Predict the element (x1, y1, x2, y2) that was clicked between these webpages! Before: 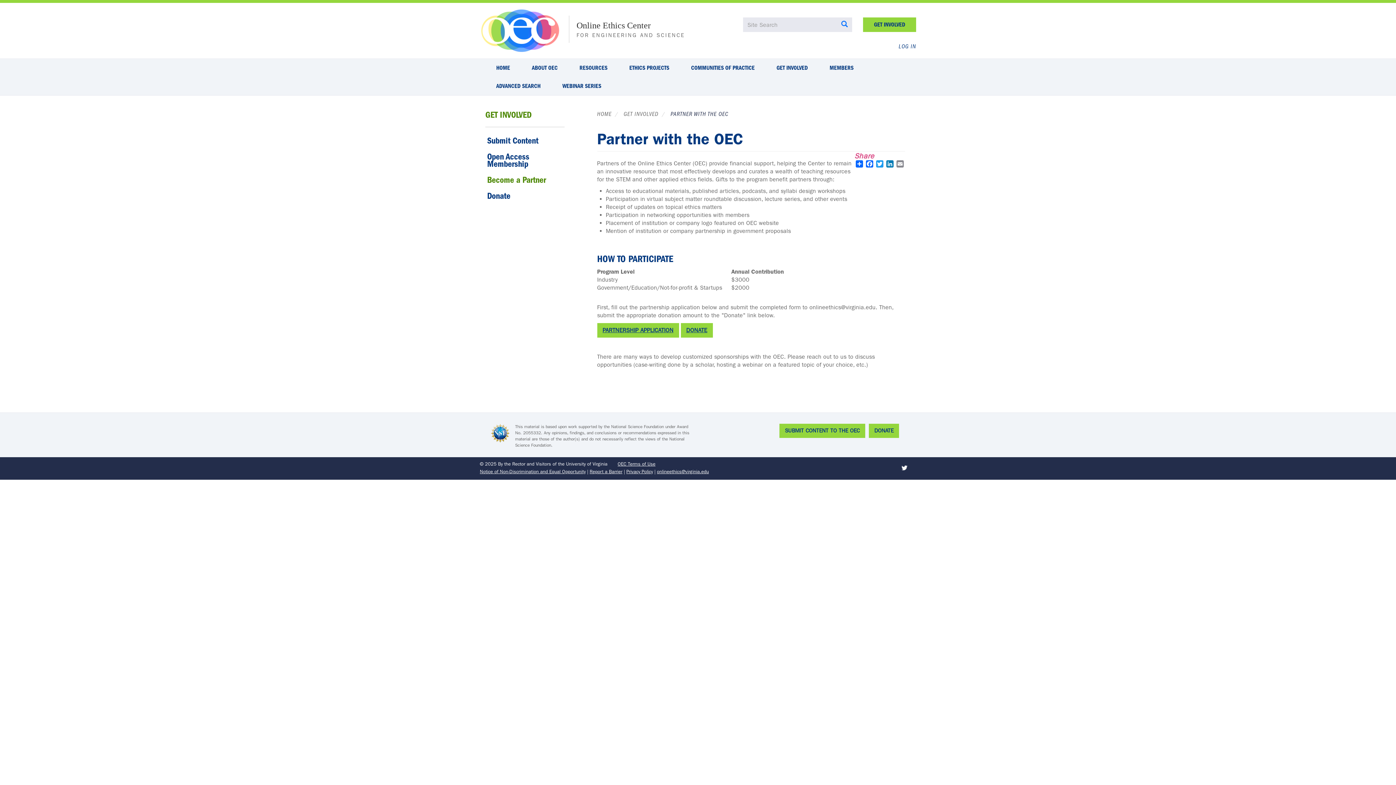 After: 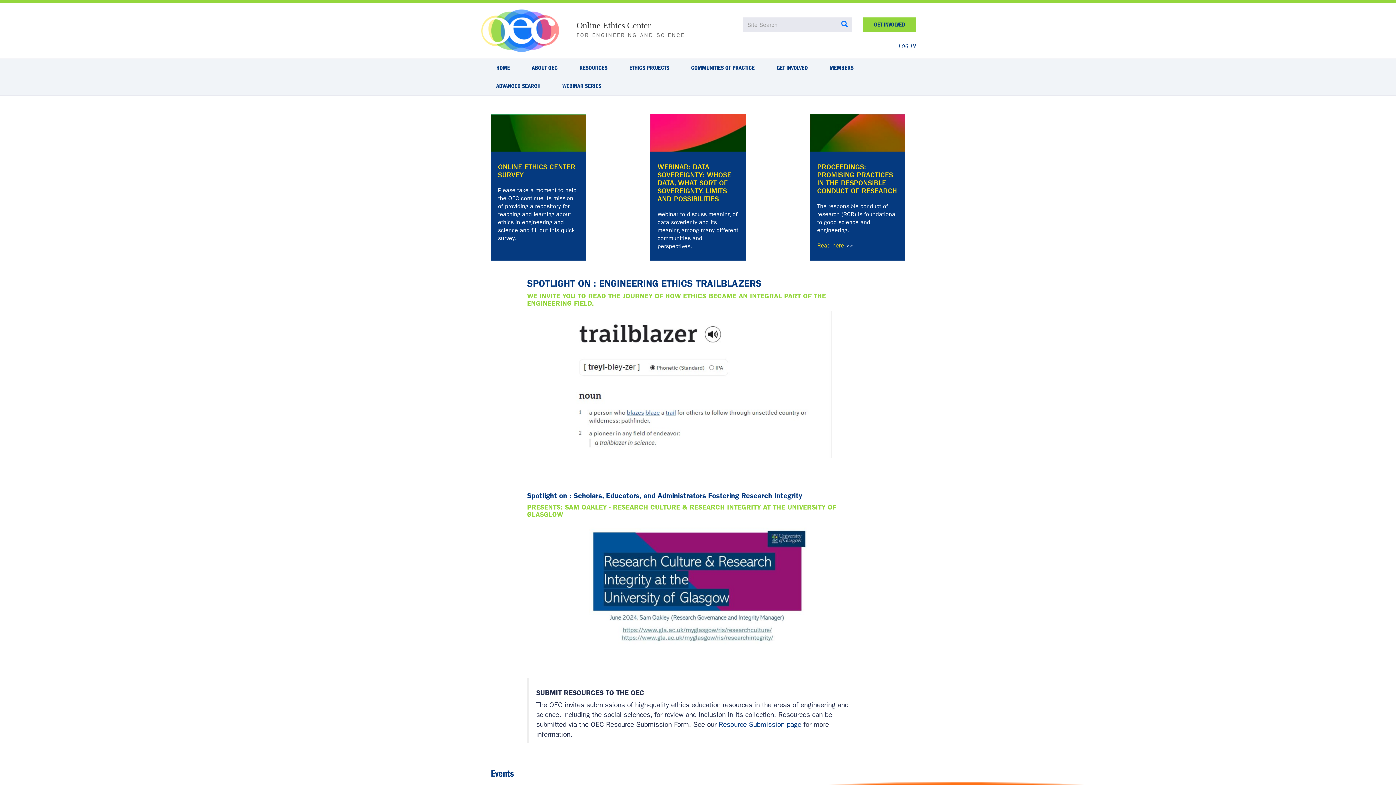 Action: label: HOME bbox: (485, 58, 521, 76)